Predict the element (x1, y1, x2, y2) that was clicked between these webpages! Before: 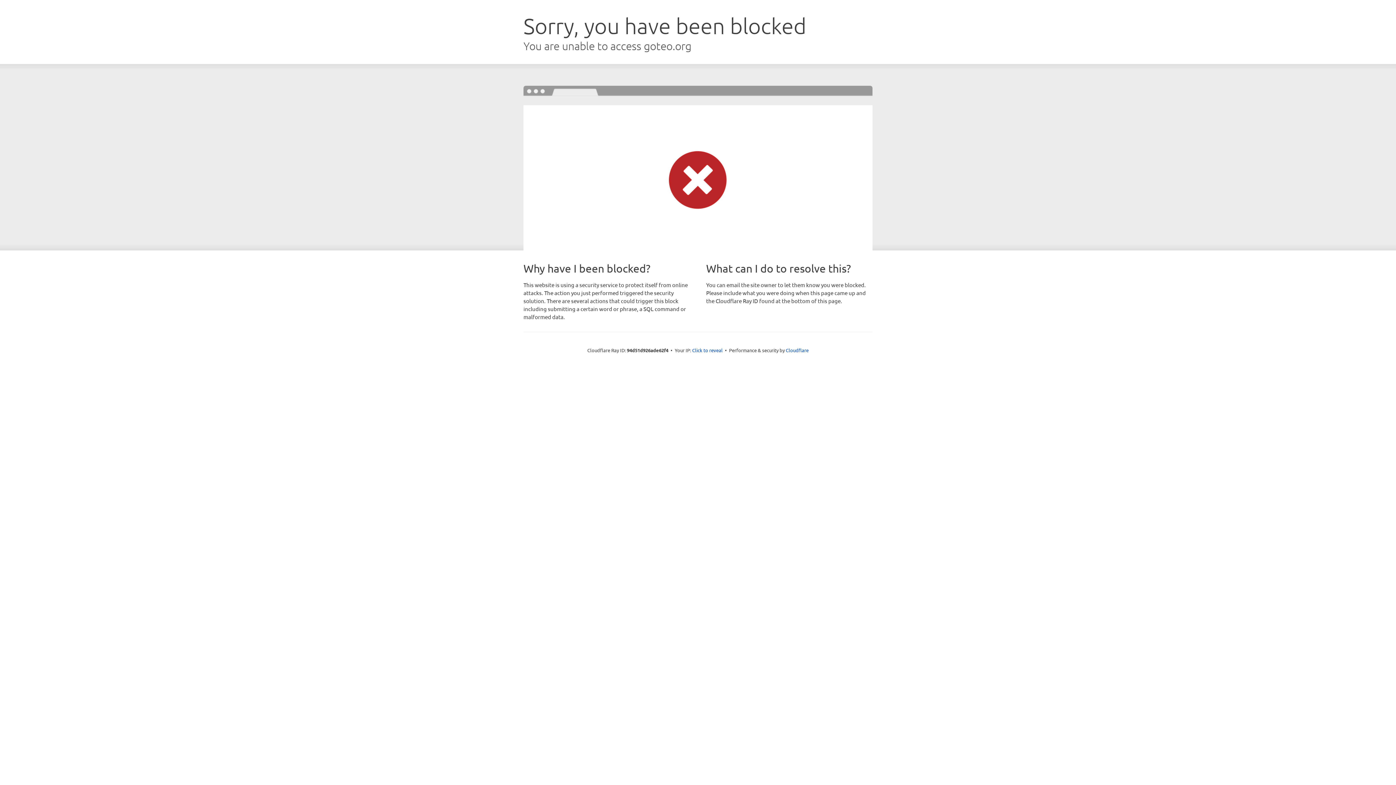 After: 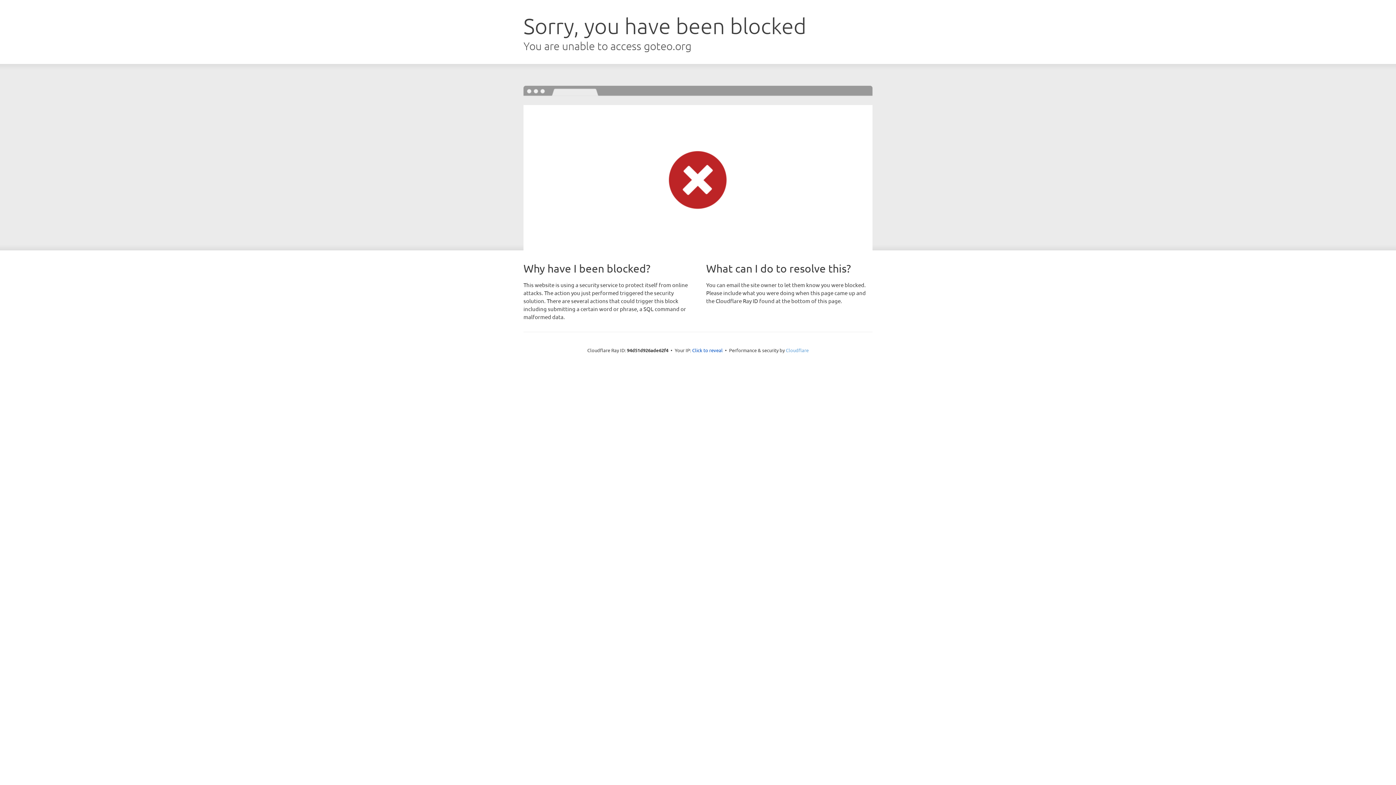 Action: bbox: (786, 347, 808, 353) label: Cloudflare